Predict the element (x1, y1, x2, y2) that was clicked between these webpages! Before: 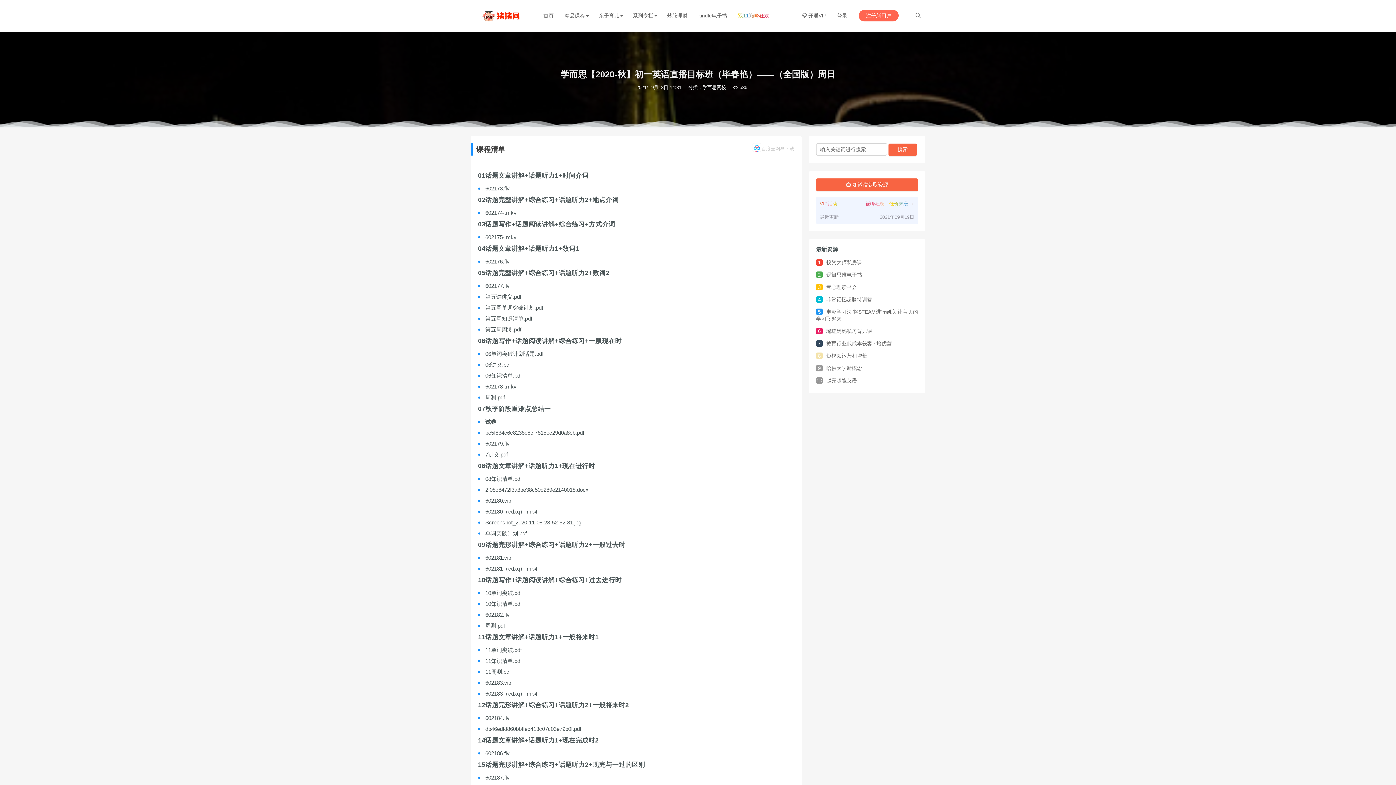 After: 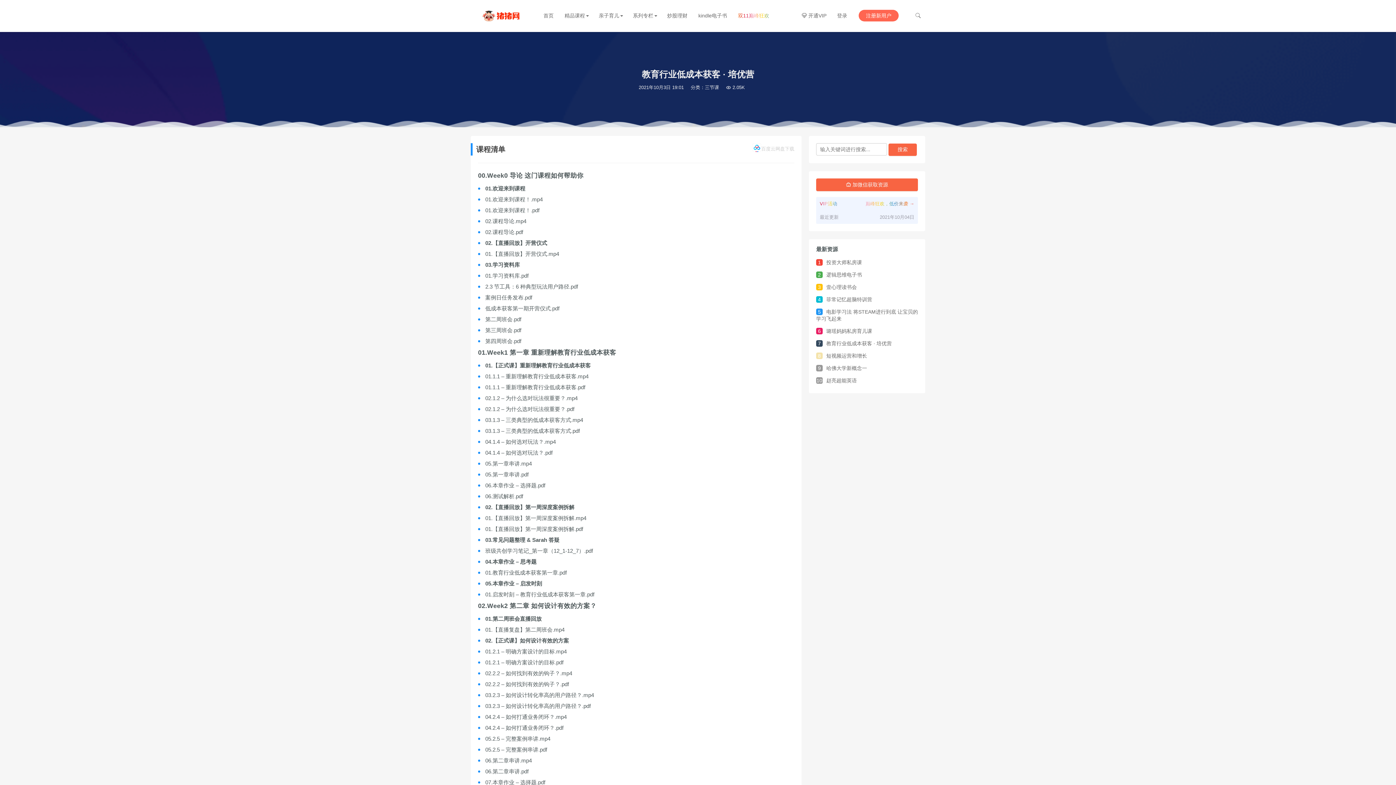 Action: label: 教育行业低成本获客 · 培优营 bbox: (826, 340, 892, 346)